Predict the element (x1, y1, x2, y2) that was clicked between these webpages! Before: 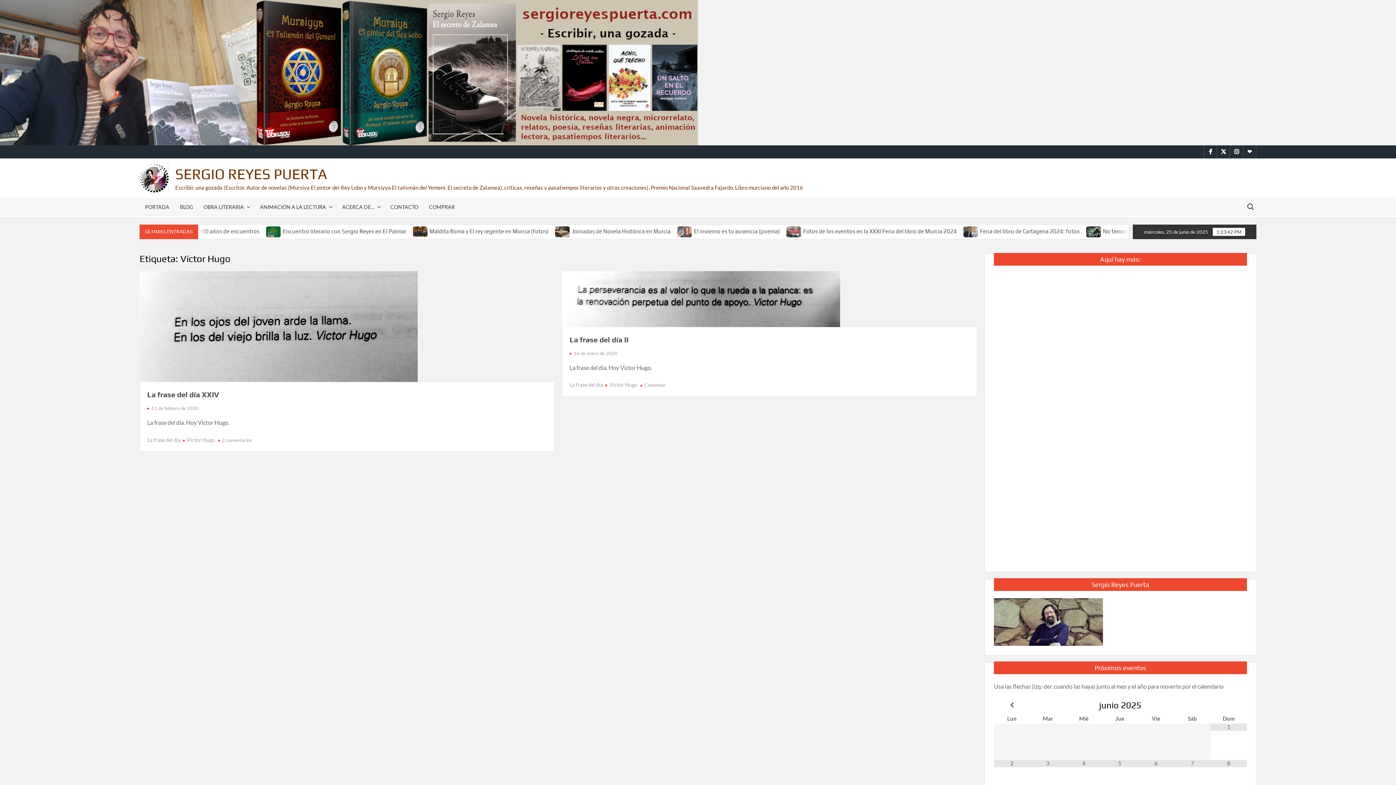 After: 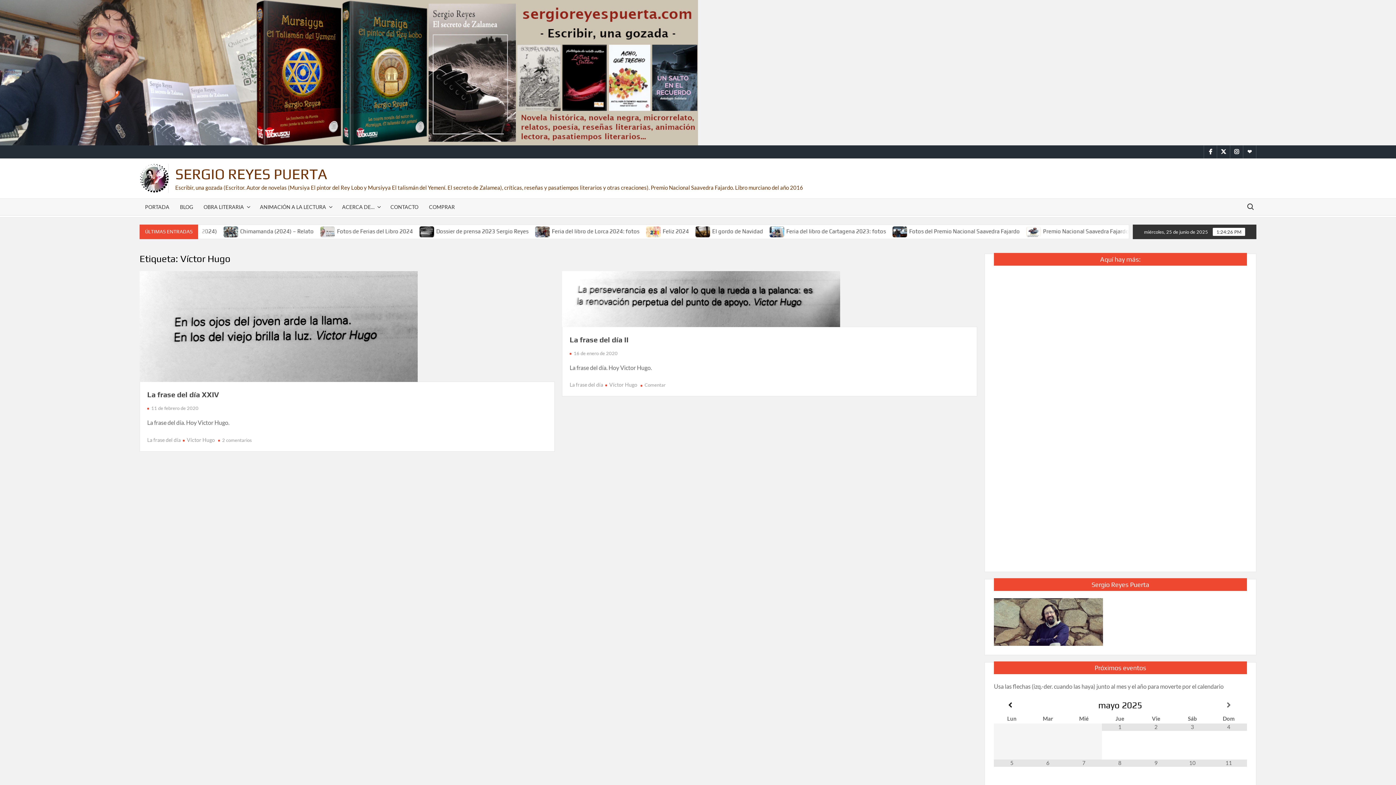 Action: bbox: (994, 702, 1030, 708)